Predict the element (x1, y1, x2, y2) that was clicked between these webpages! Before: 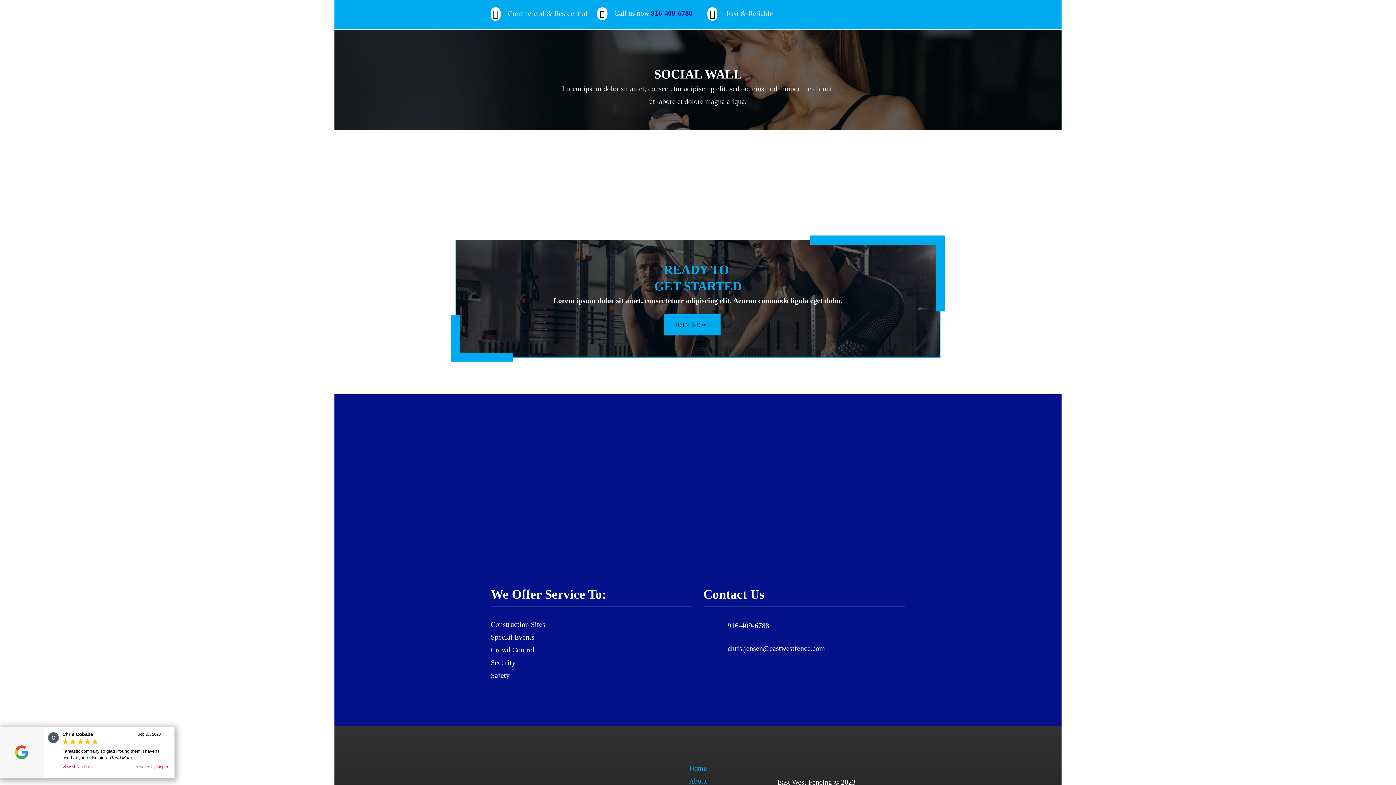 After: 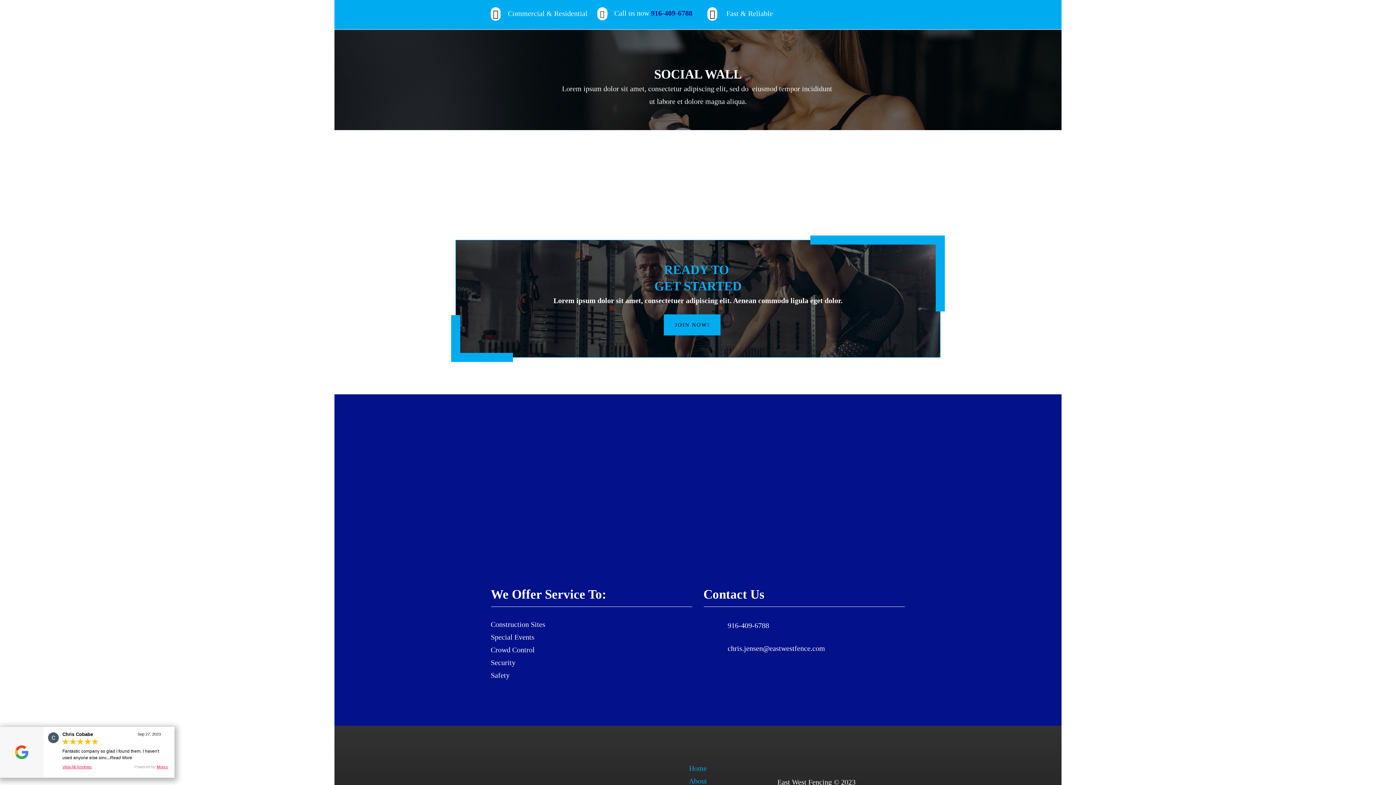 Action: bbox: (620, 412, 739, 531)